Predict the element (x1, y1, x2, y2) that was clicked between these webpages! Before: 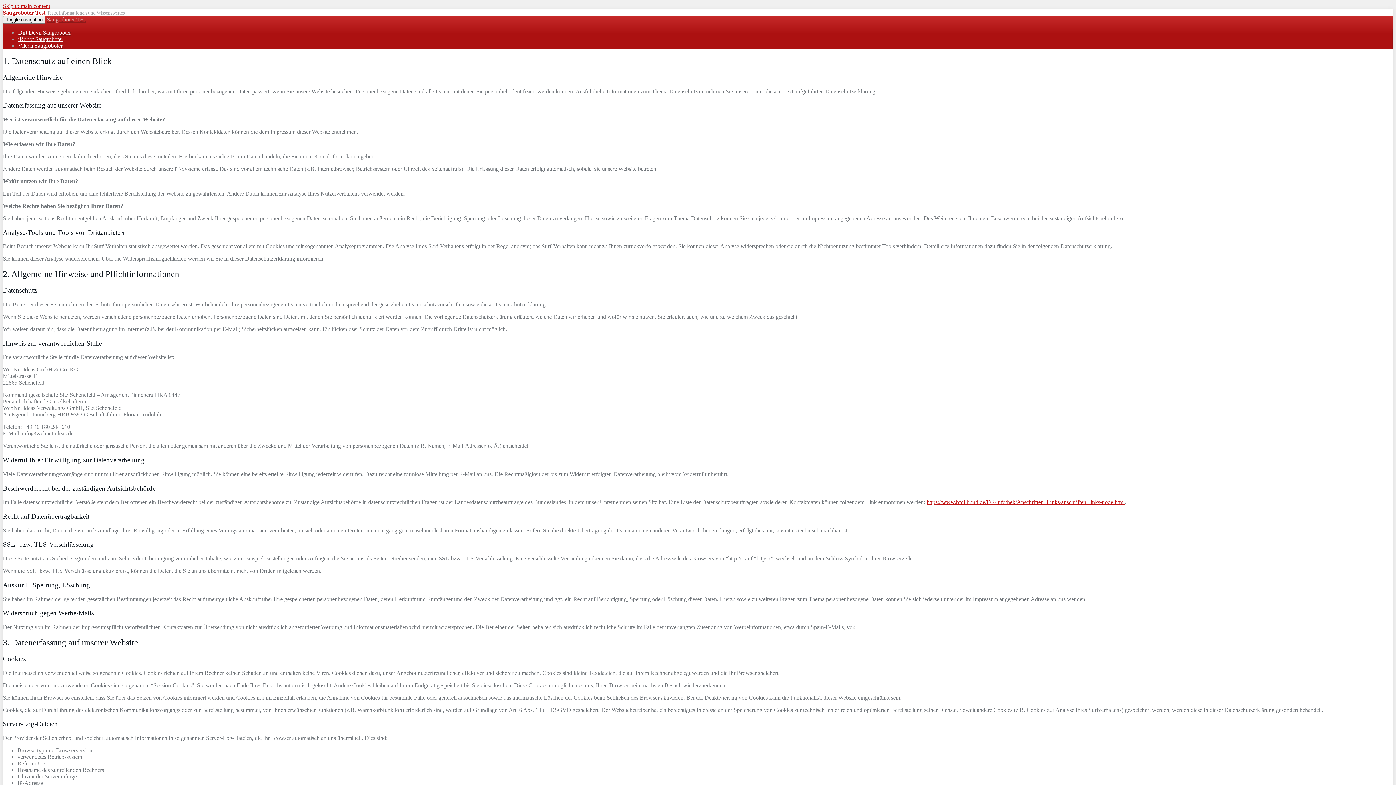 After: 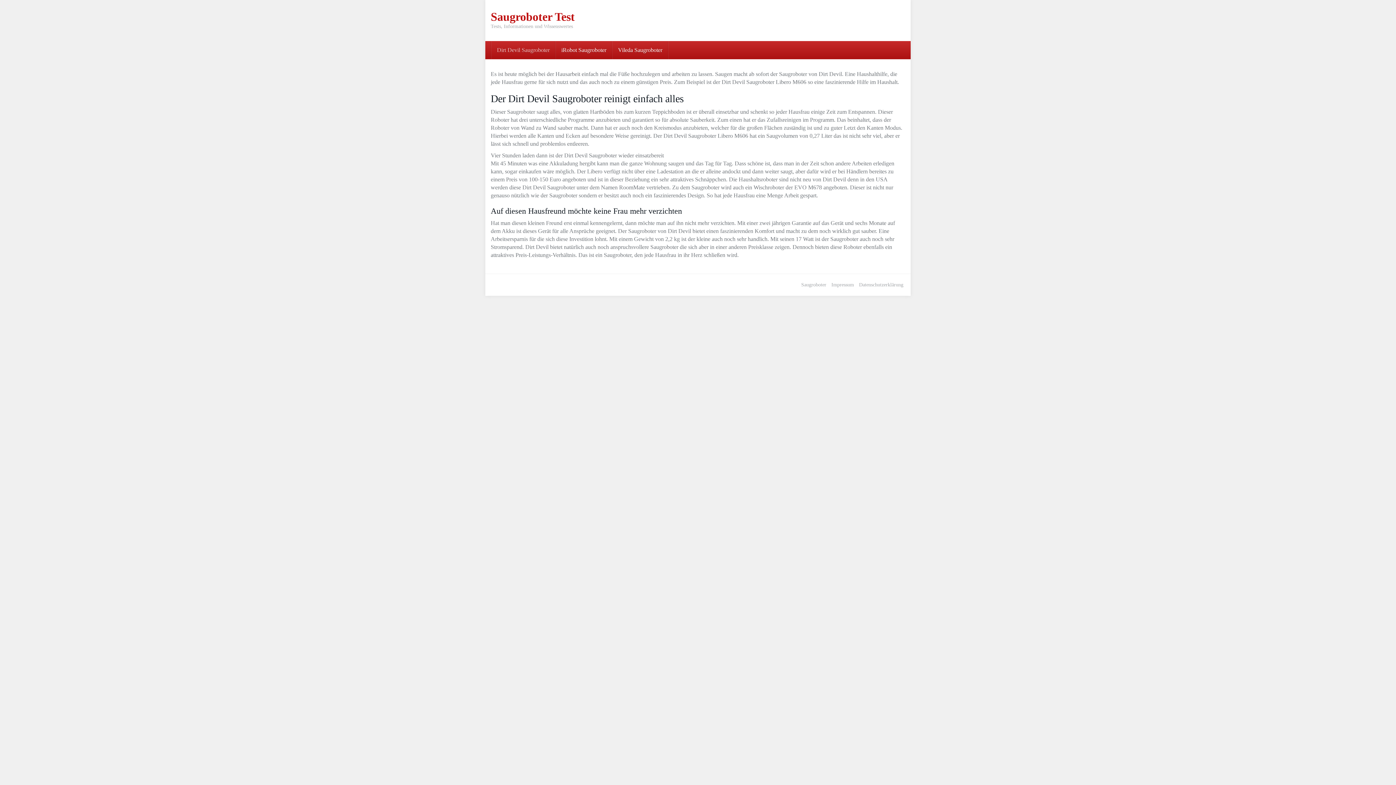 Action: label: Dirt Devil Saugroboter bbox: (18, 29, 70, 35)